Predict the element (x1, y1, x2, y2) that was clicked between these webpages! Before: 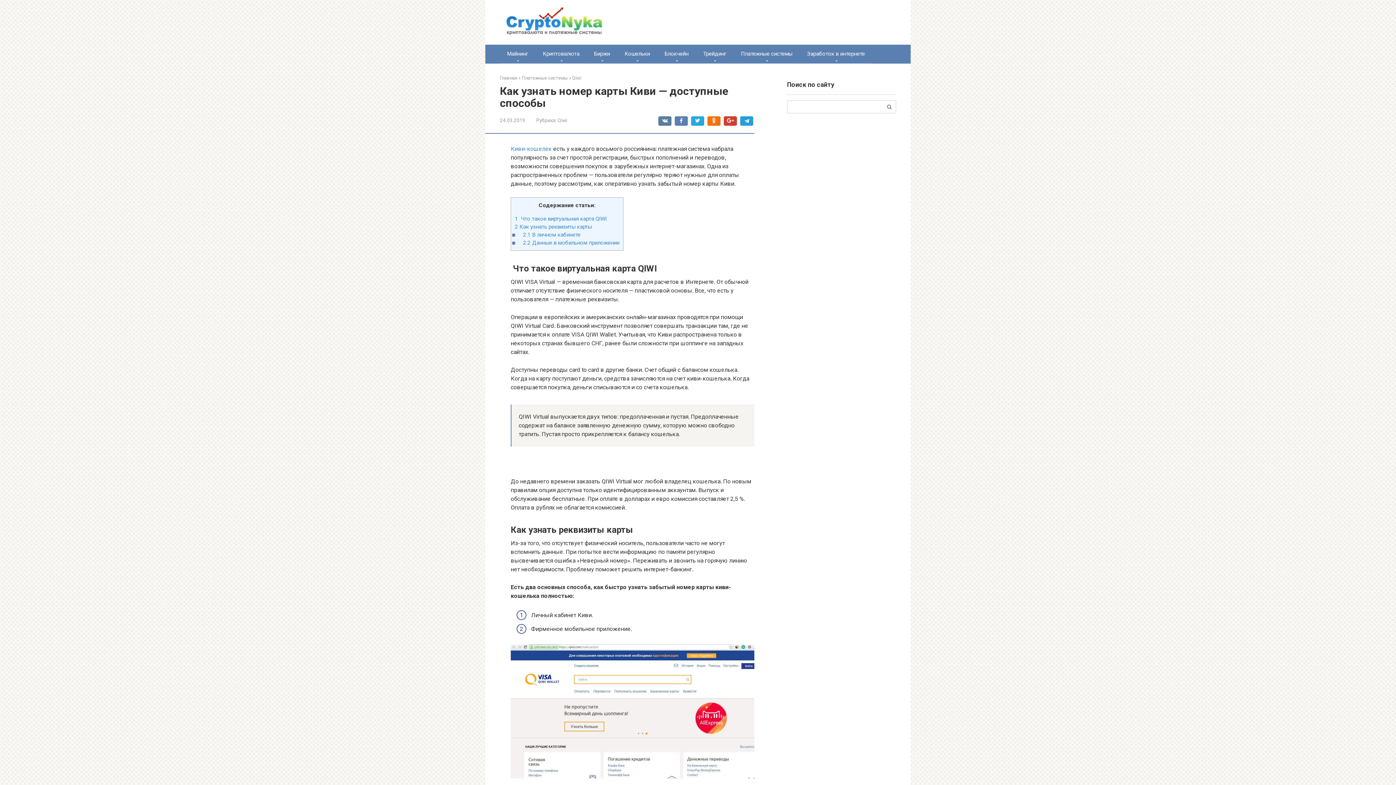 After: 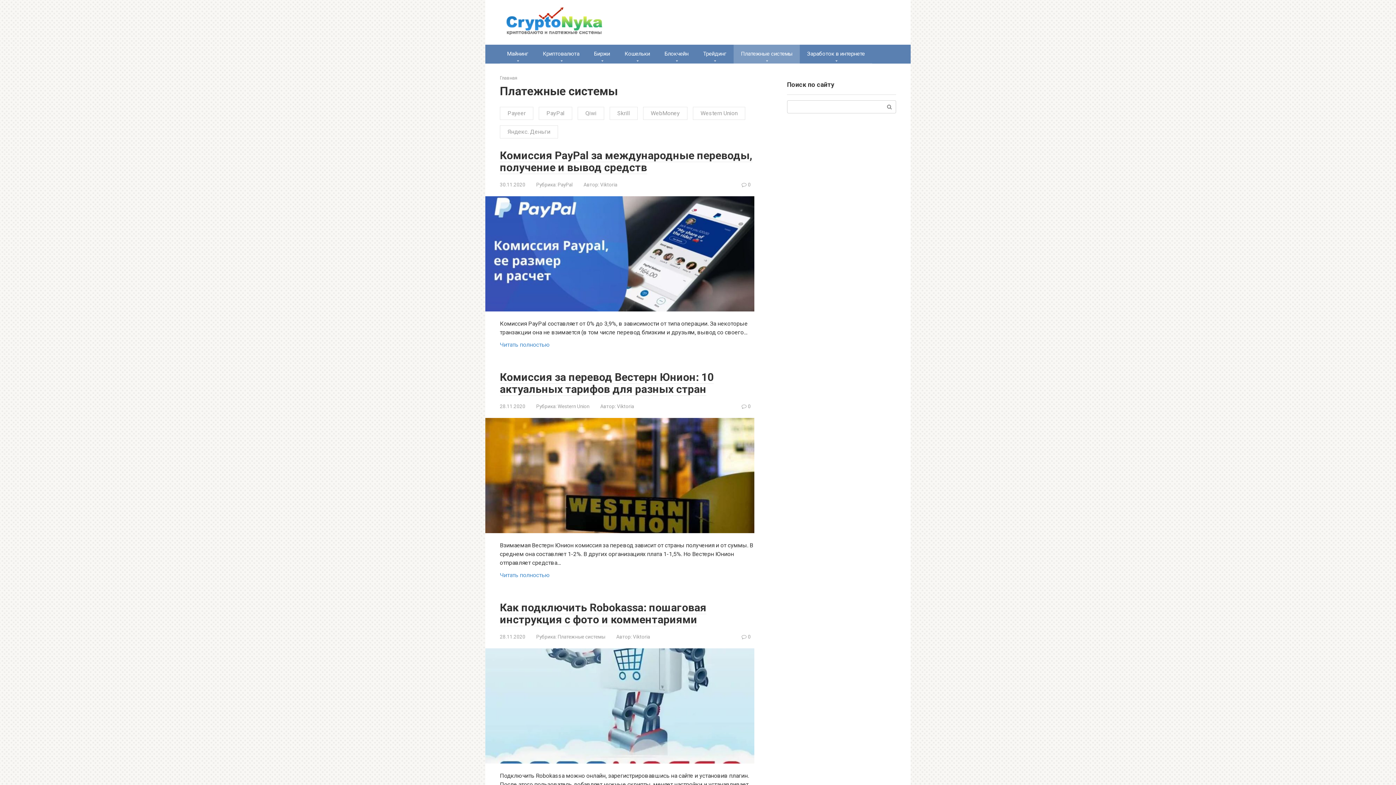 Action: bbox: (733, 44, 800, 63) label: Платежные системы